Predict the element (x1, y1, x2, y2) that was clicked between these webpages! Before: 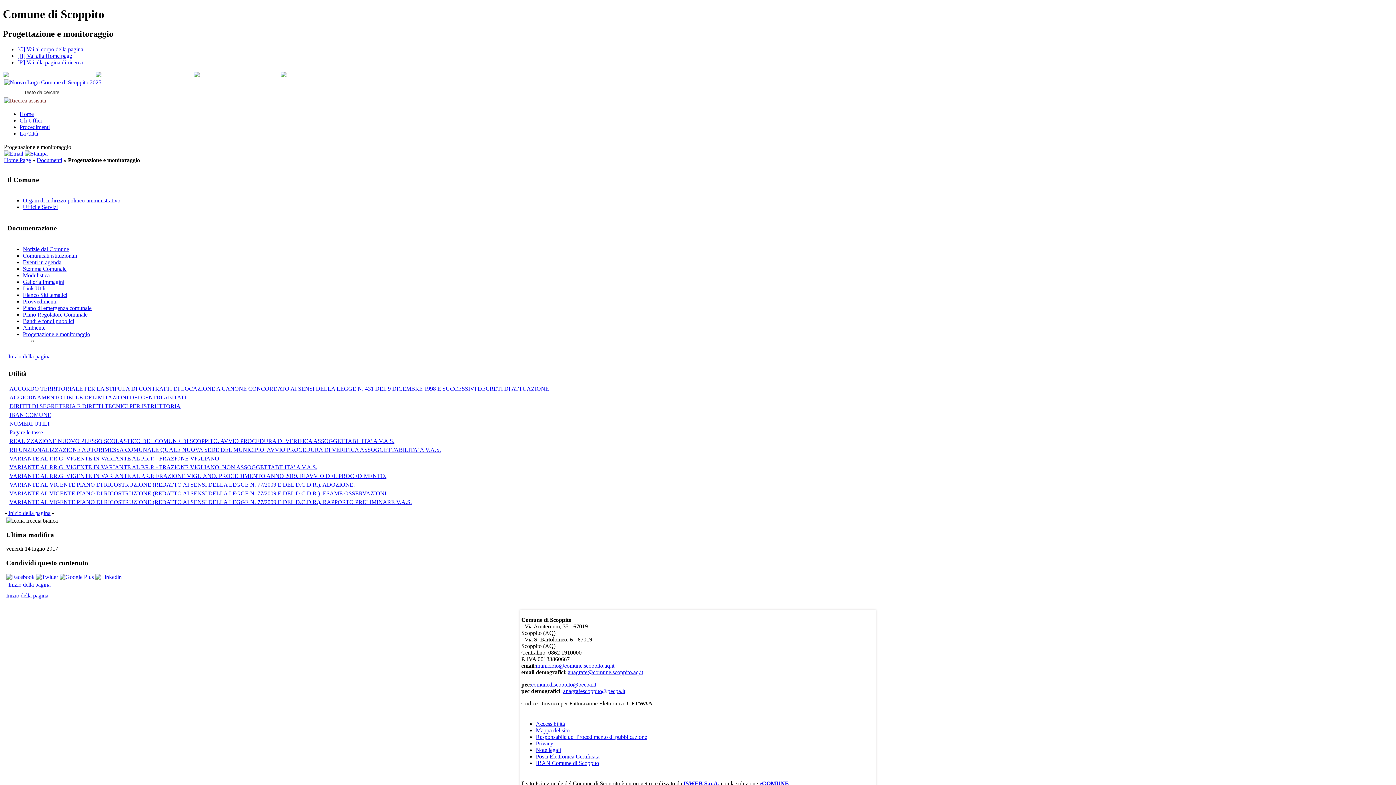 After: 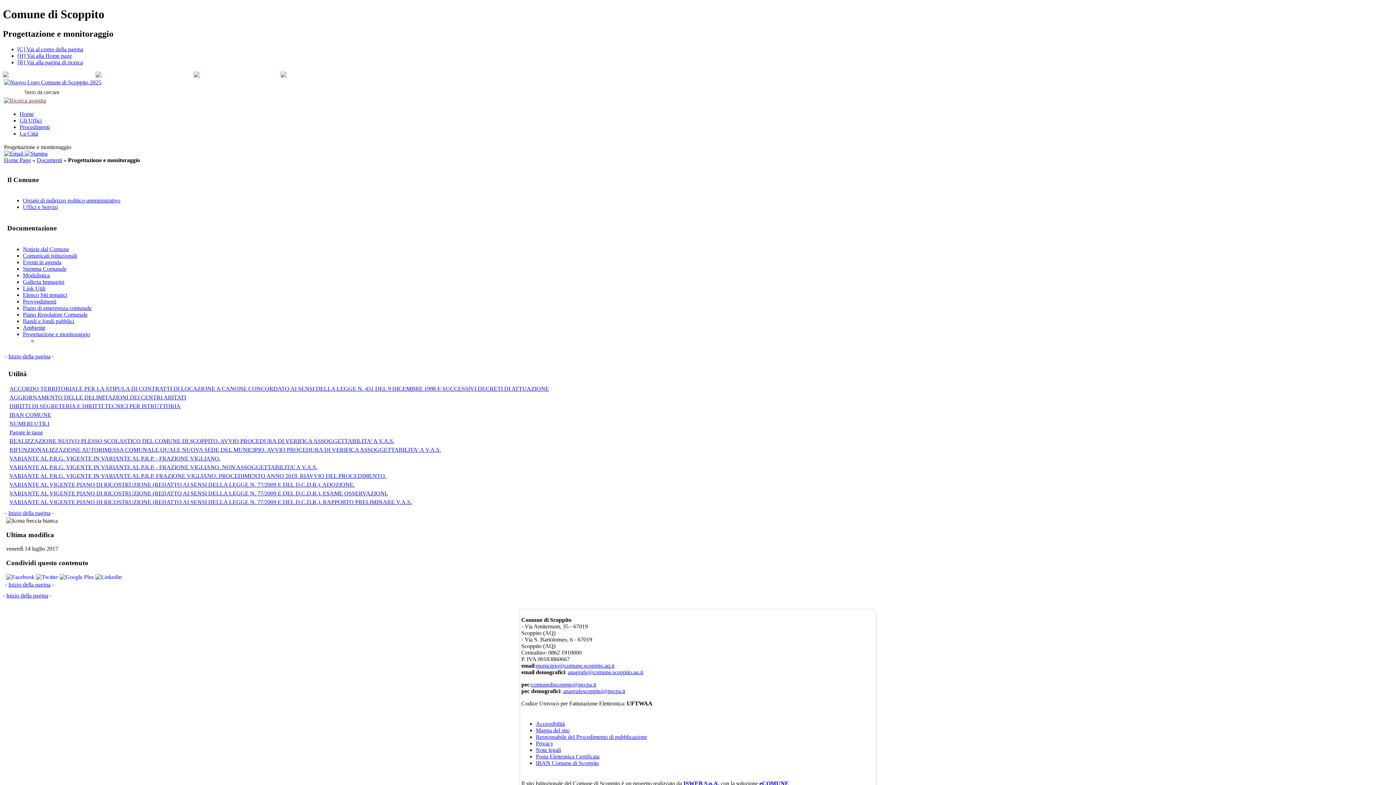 Action: bbox: (59, 574, 95, 580) label:  